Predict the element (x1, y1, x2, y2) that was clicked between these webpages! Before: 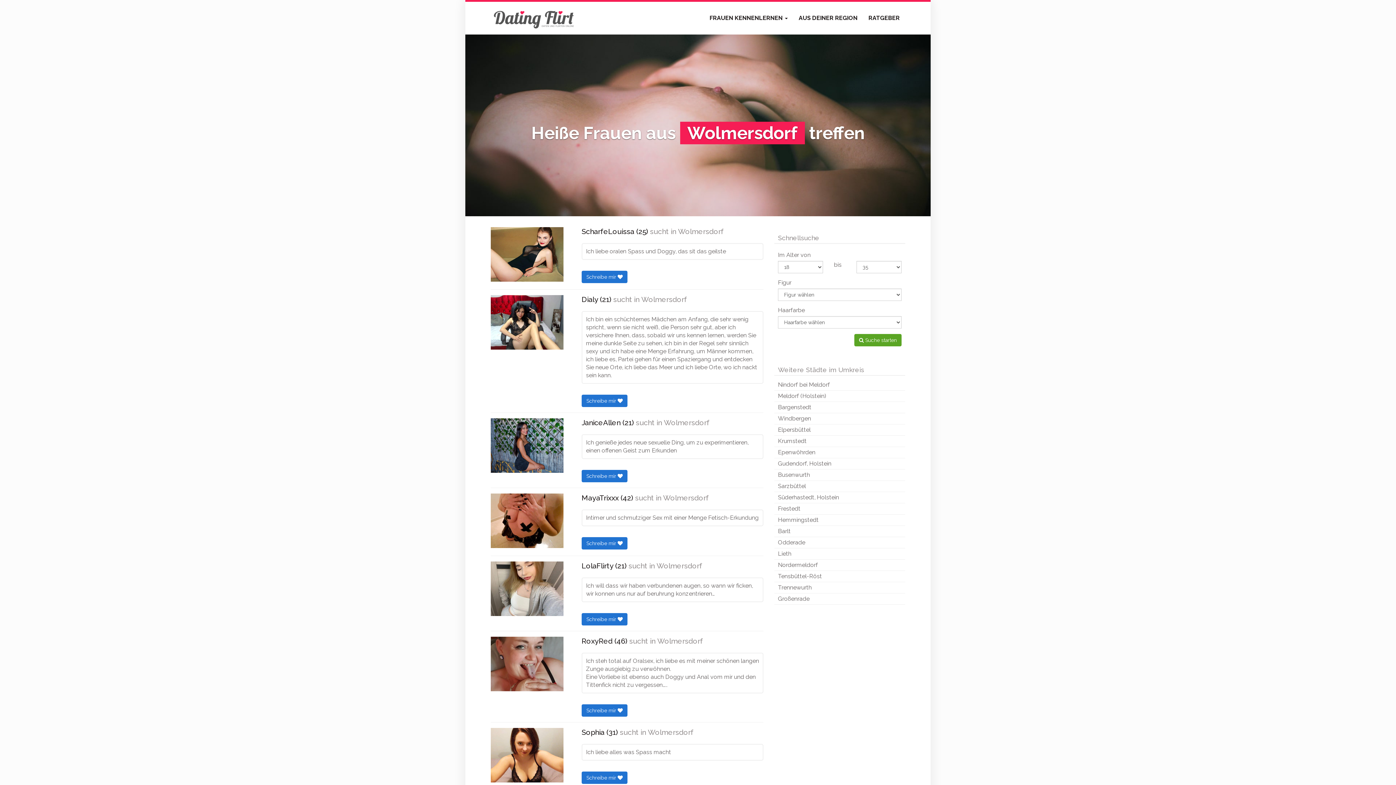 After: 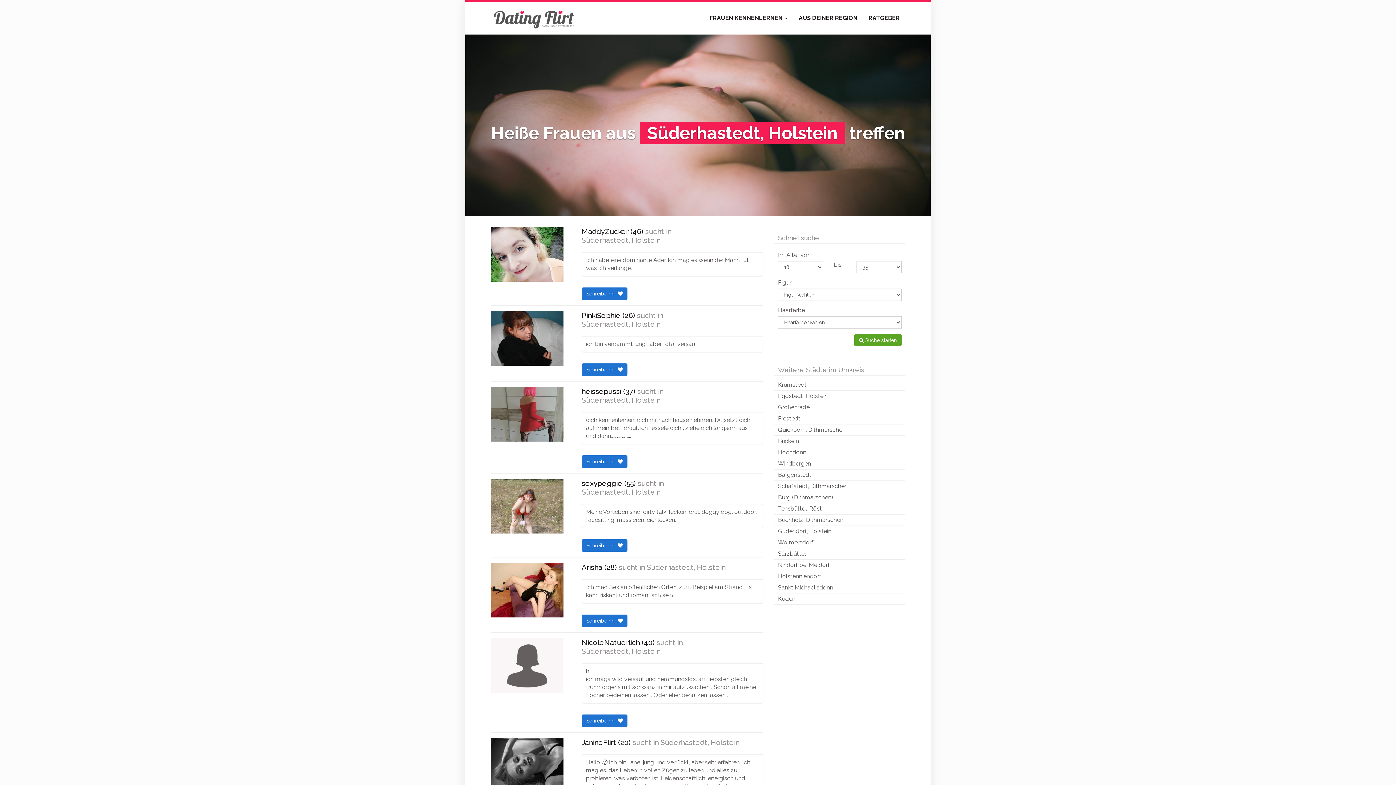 Action: bbox: (774, 492, 905, 503) label: Süderhastedt, Holstein